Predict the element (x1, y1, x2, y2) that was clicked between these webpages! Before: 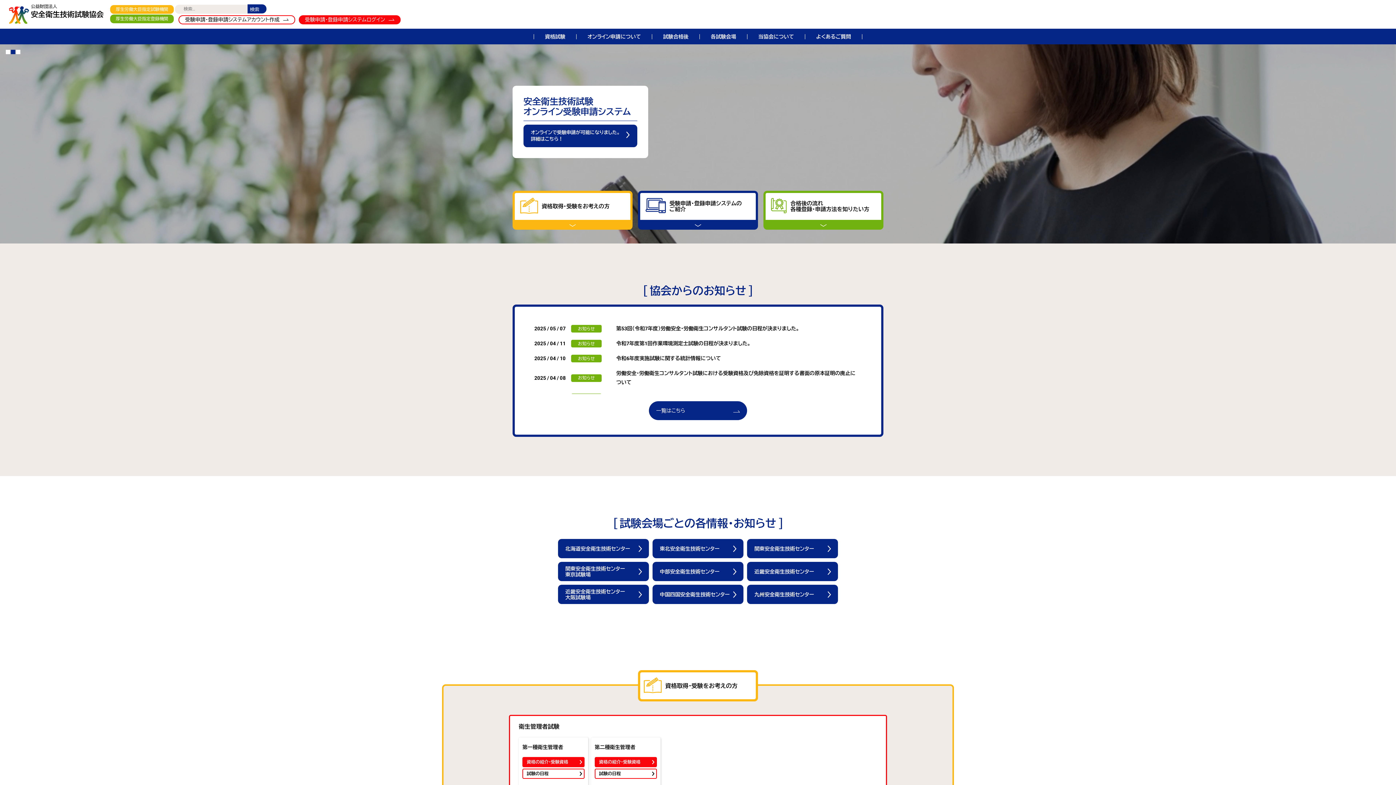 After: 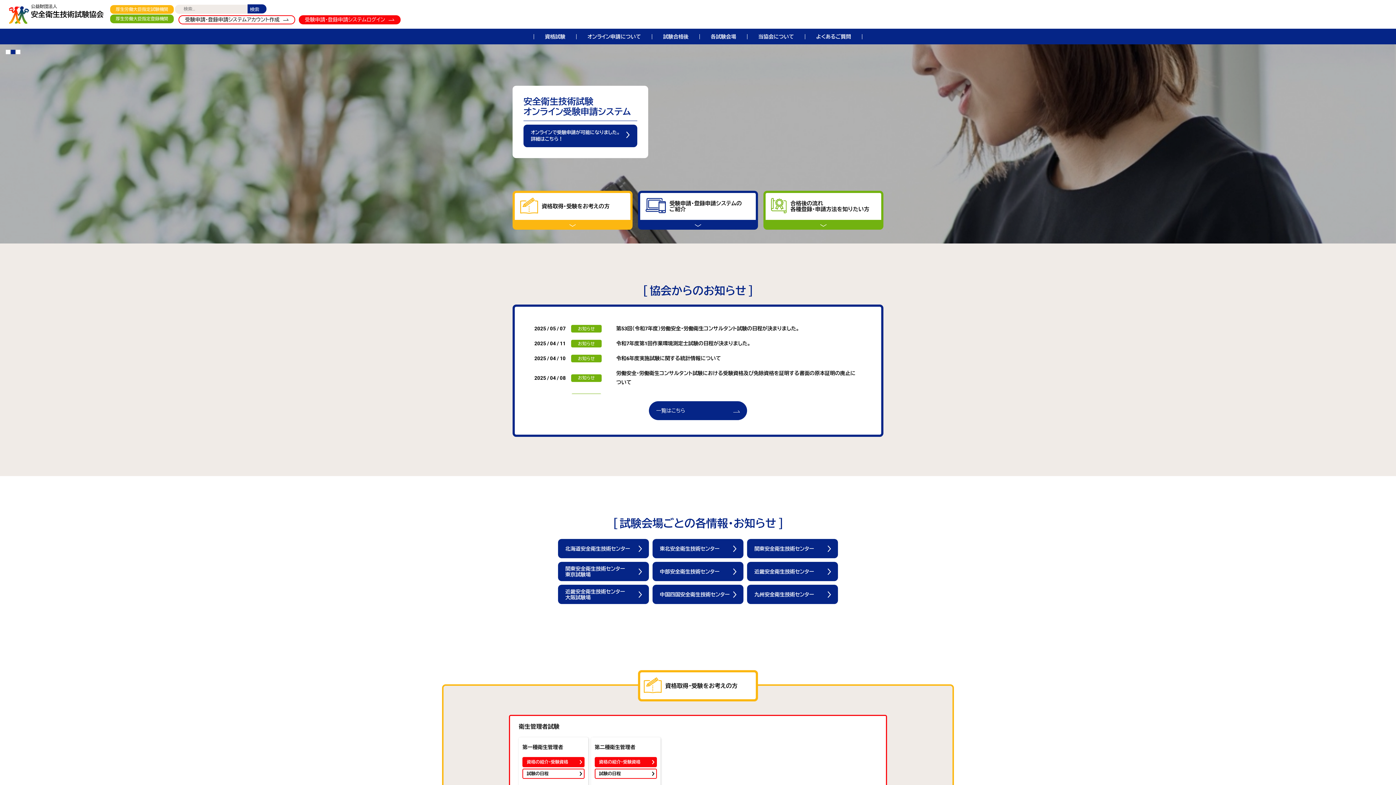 Action: bbox: (5, 3, 103, 25) label: 公益財団法人
安全衛生技術試験協会